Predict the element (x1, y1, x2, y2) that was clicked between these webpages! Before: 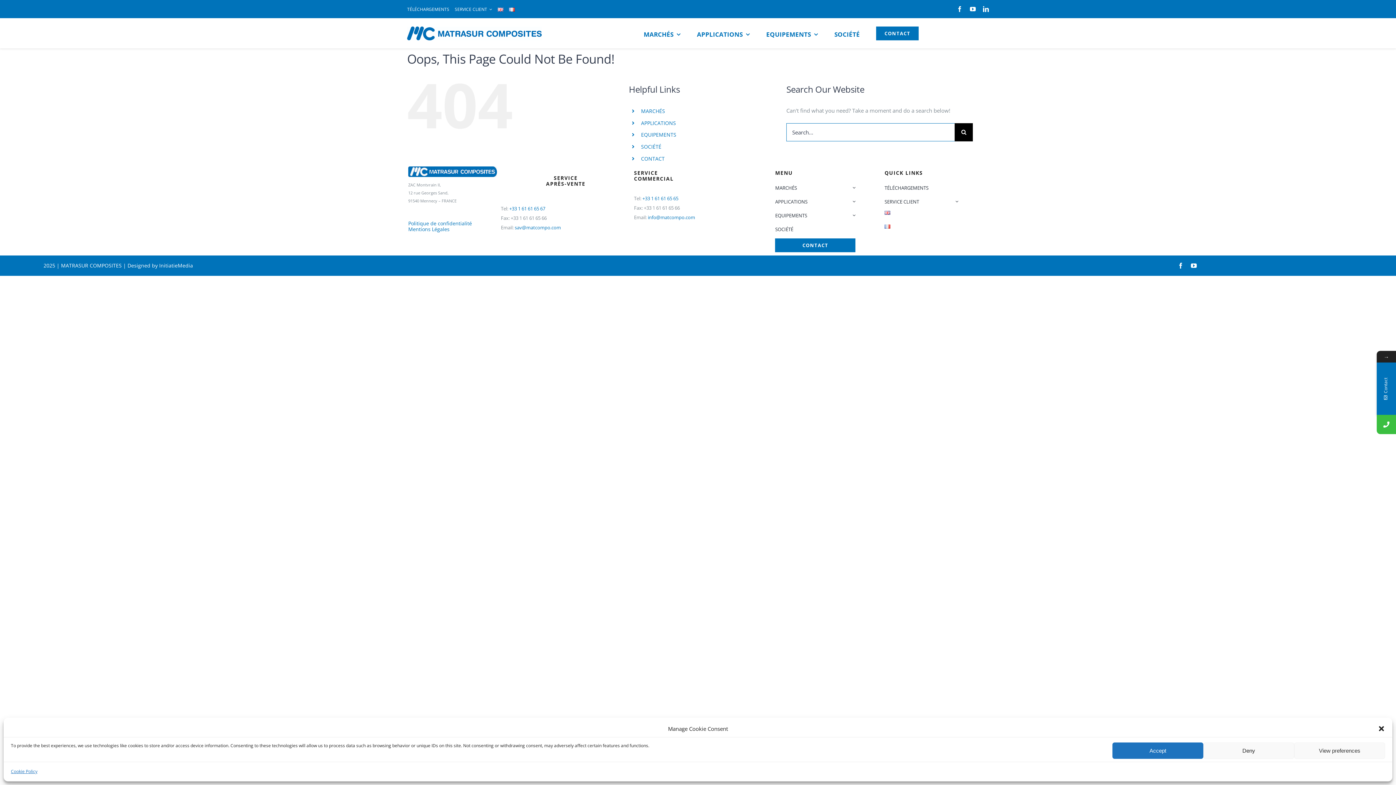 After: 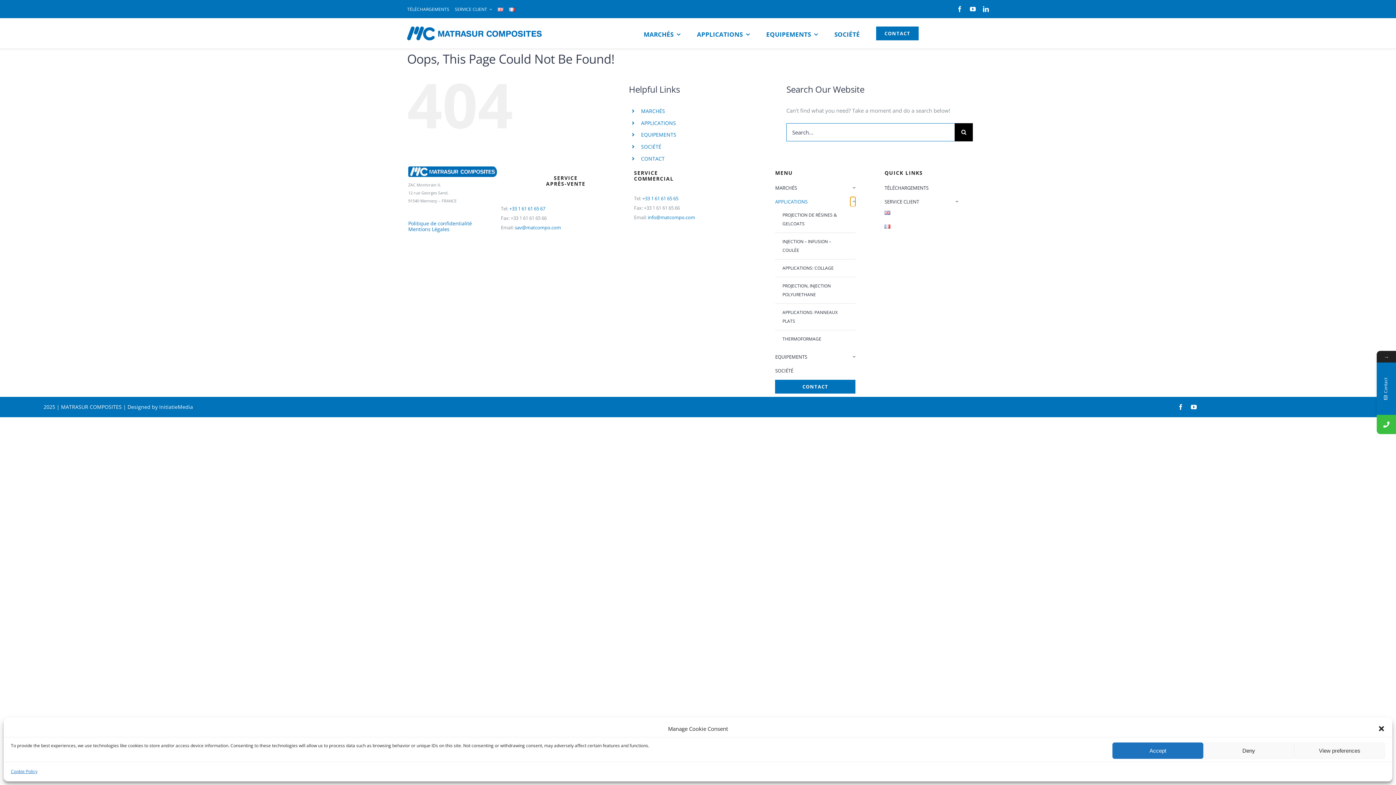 Action: label: Open submenu of APPLICATIONS bbox: (850, 197, 855, 206)